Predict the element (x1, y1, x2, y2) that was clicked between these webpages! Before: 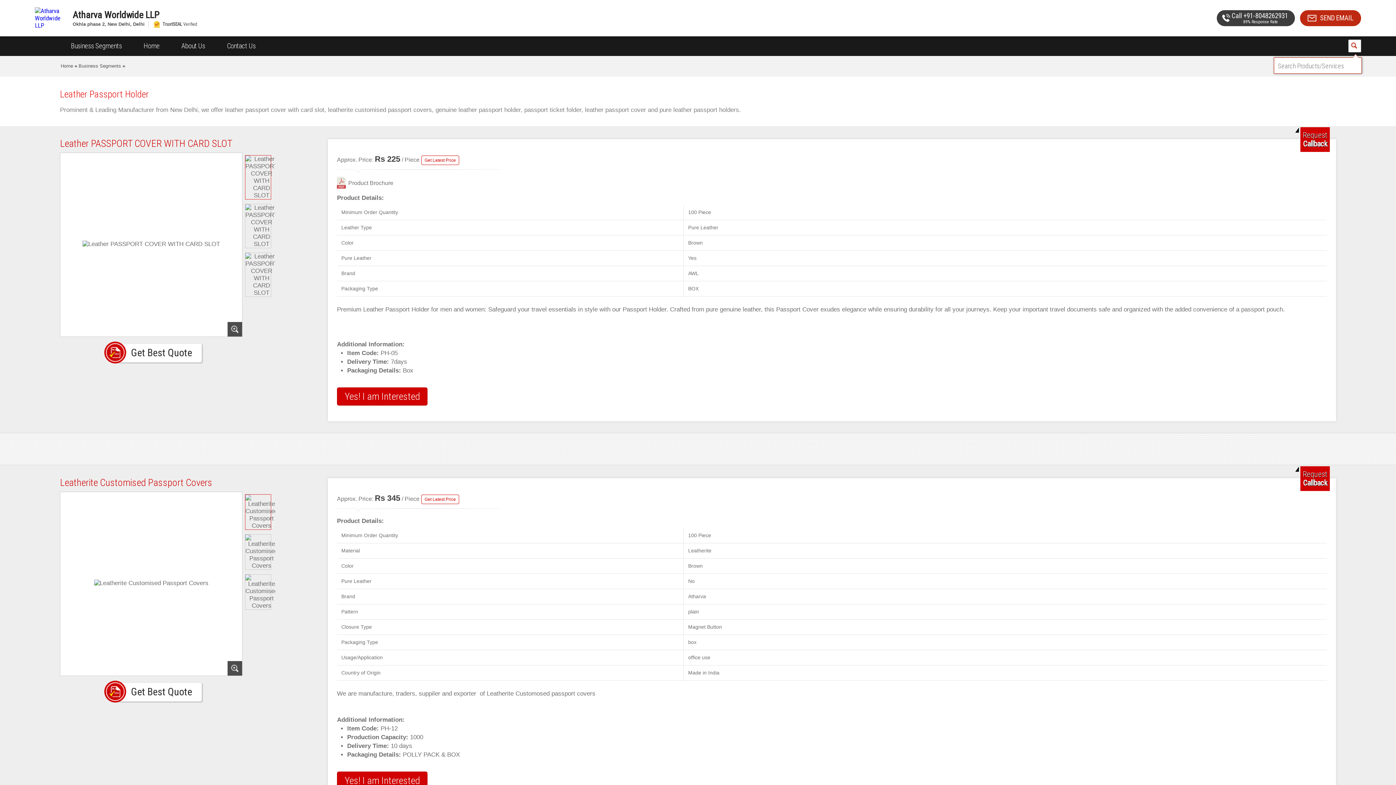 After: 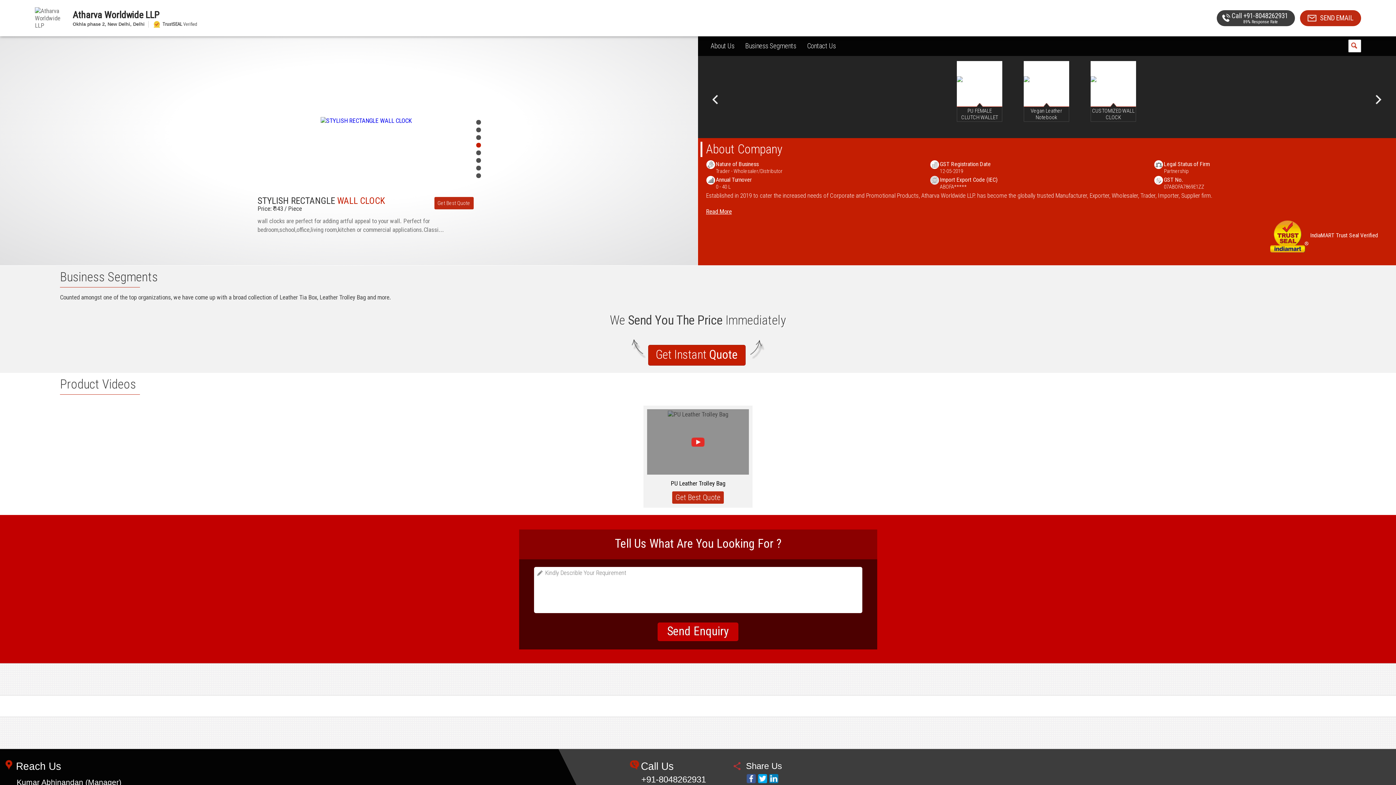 Action: label: Home bbox: (60, 63, 73, 68)